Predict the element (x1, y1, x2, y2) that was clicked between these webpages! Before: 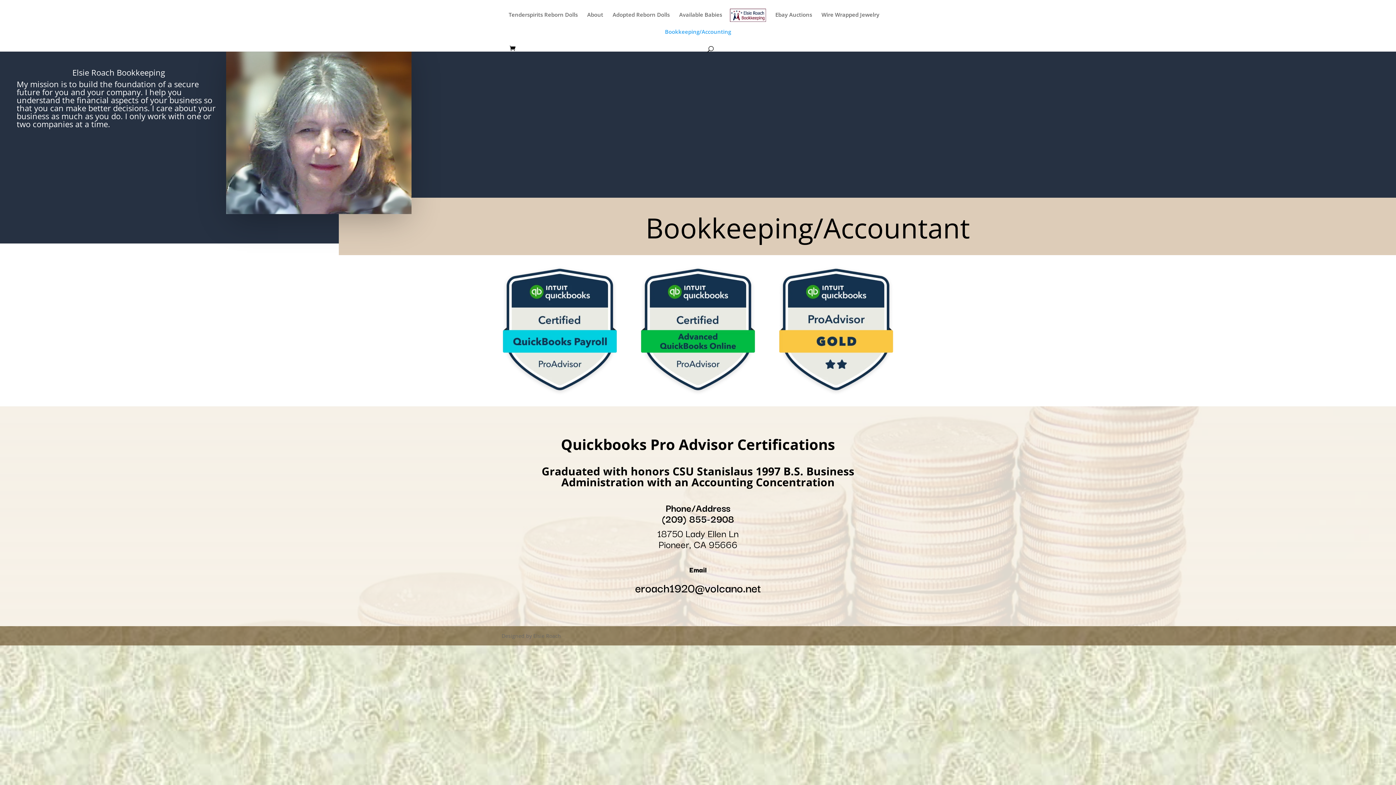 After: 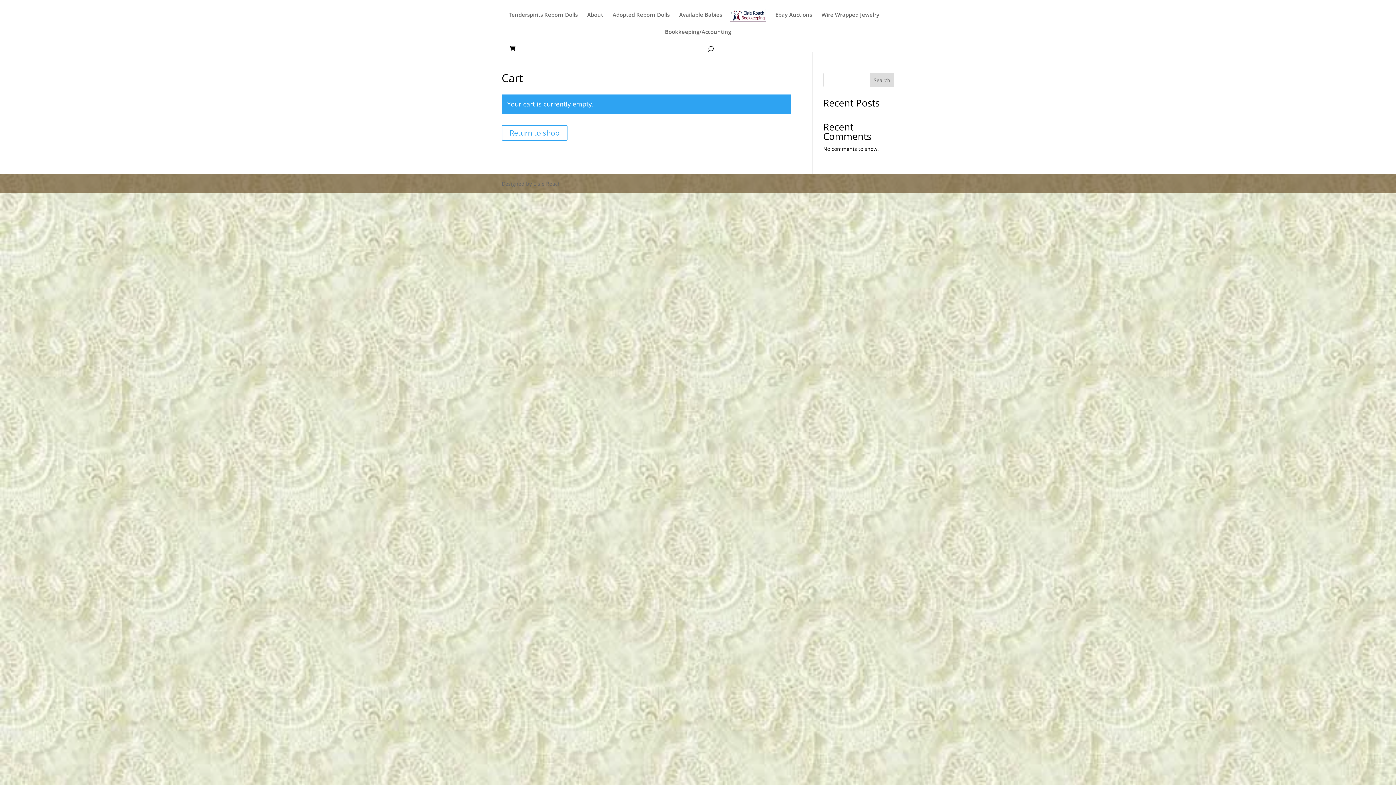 Action: bbox: (509, 45, 519, 51)